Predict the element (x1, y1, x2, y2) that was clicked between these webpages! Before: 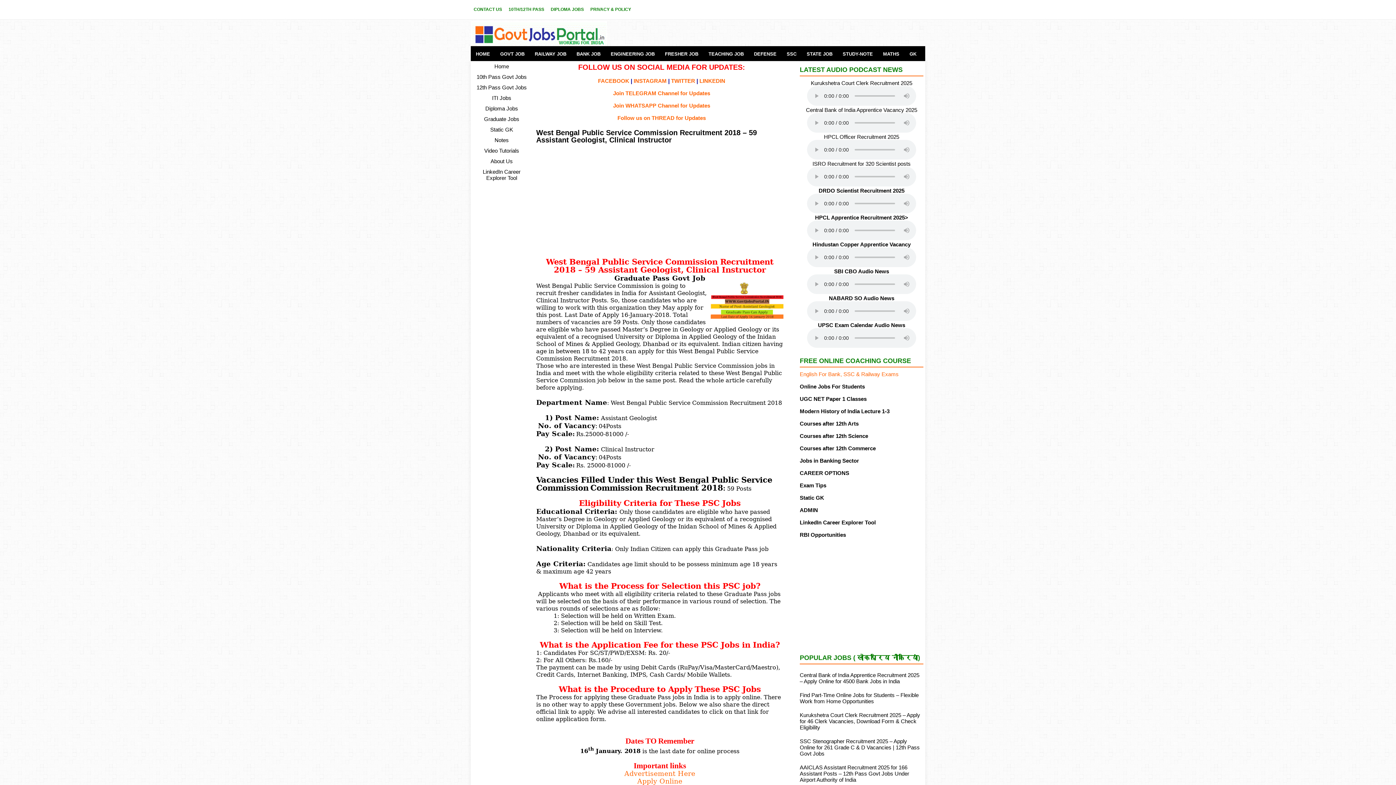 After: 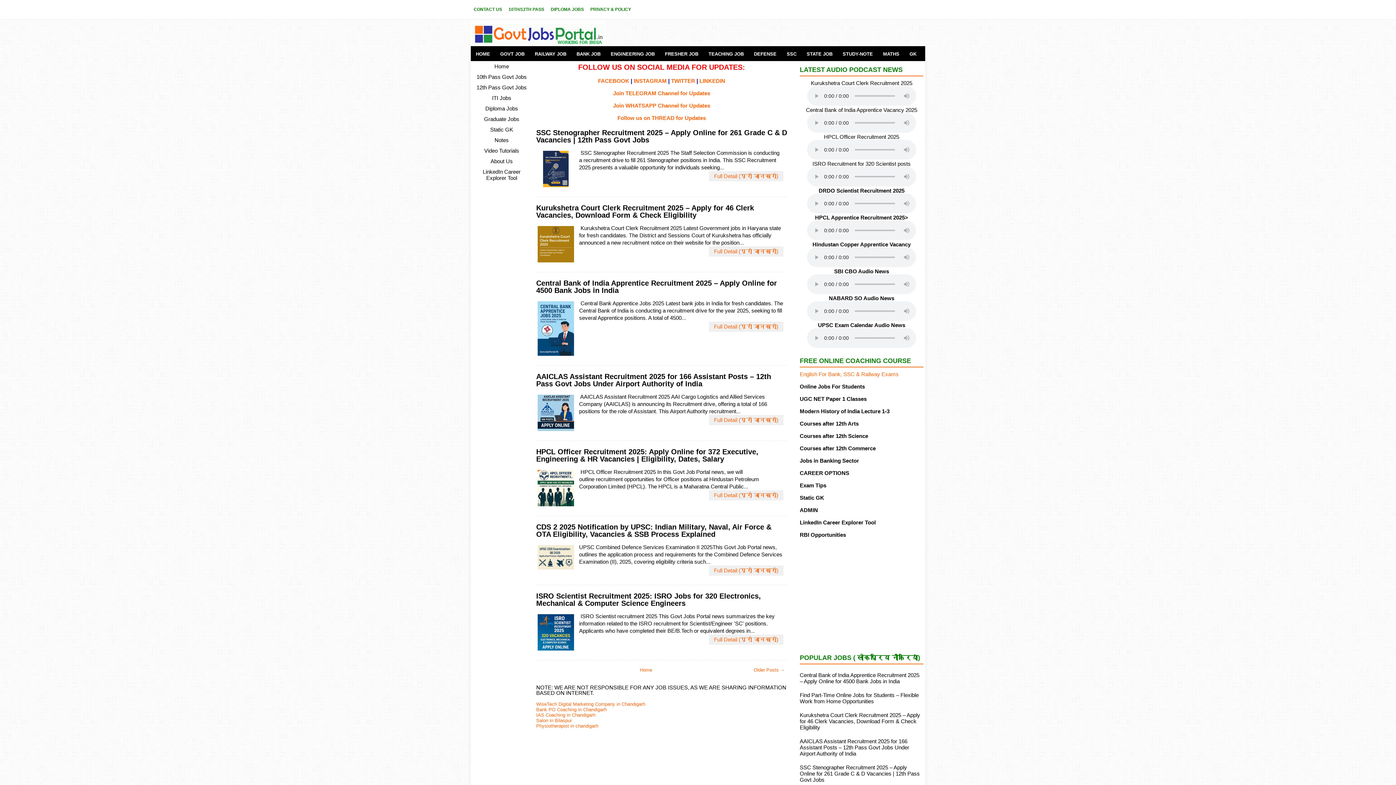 Action: bbox: (494, 63, 509, 69) label: Home